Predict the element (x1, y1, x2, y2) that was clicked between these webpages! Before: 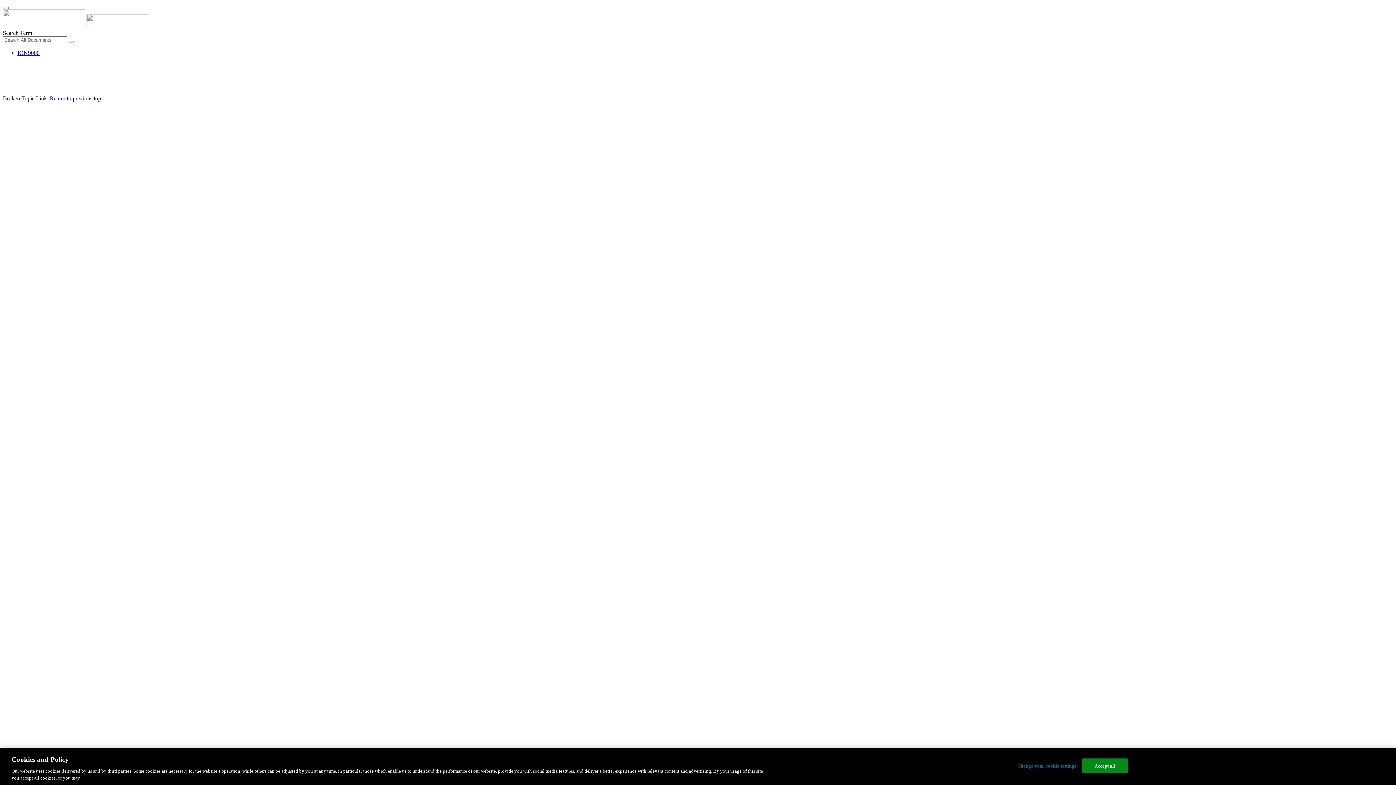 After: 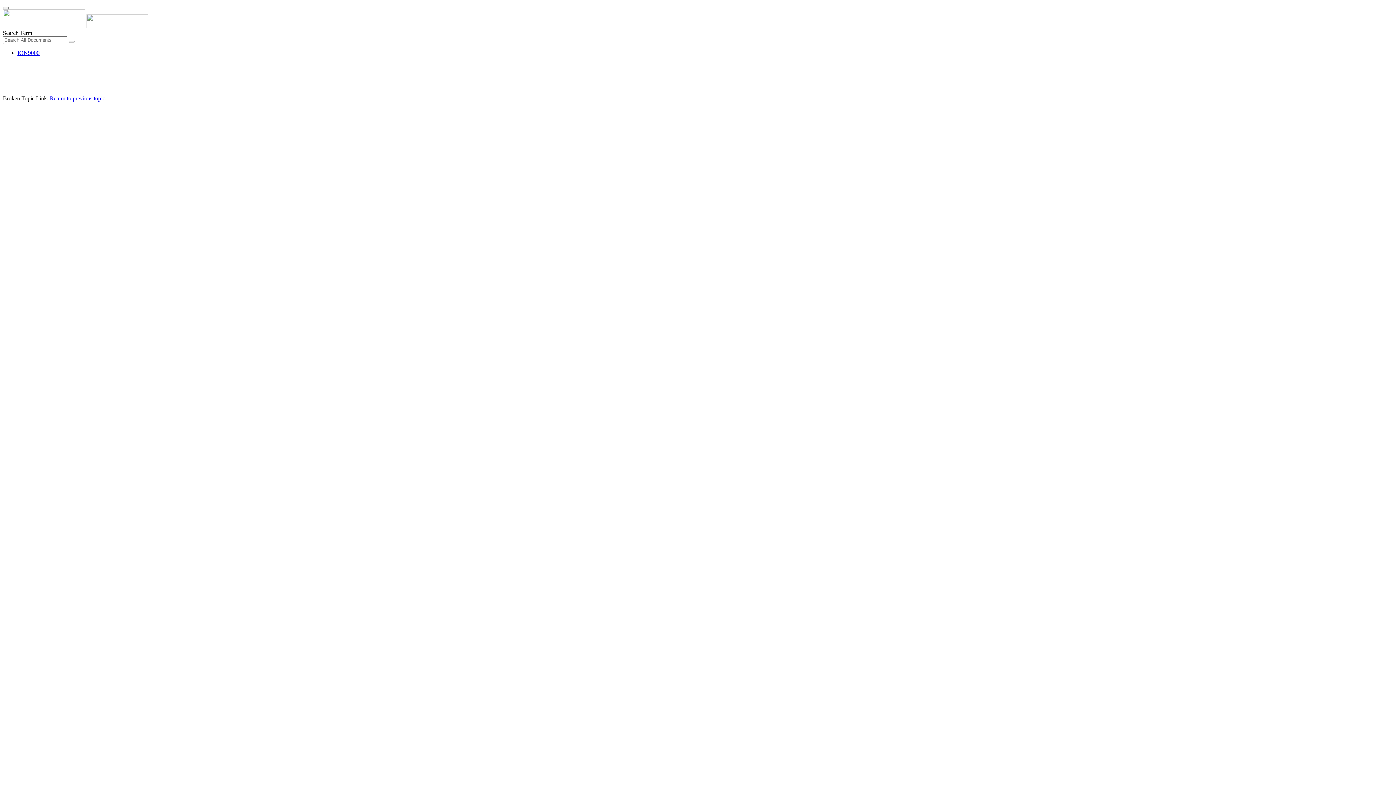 Action: label:   bbox: (2, 23, 166, 29)